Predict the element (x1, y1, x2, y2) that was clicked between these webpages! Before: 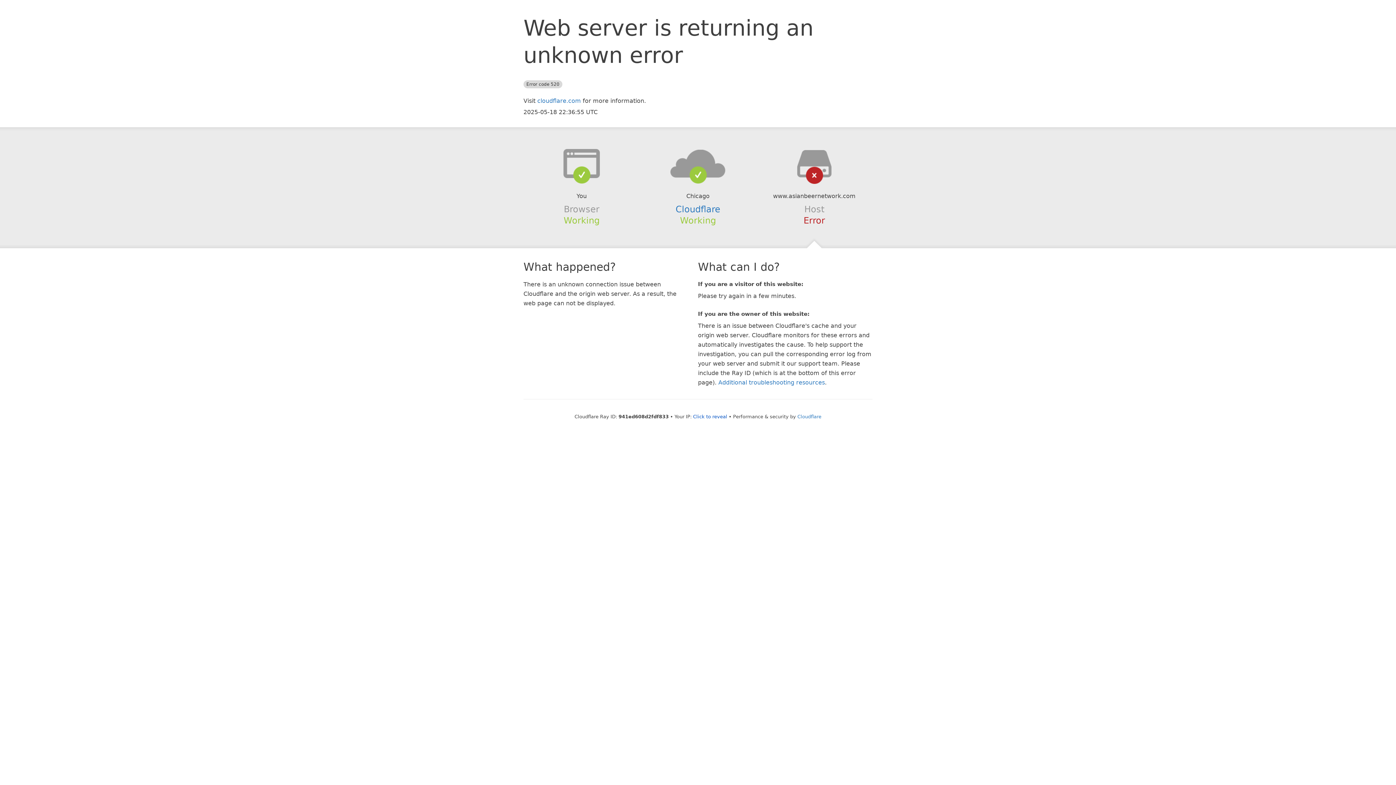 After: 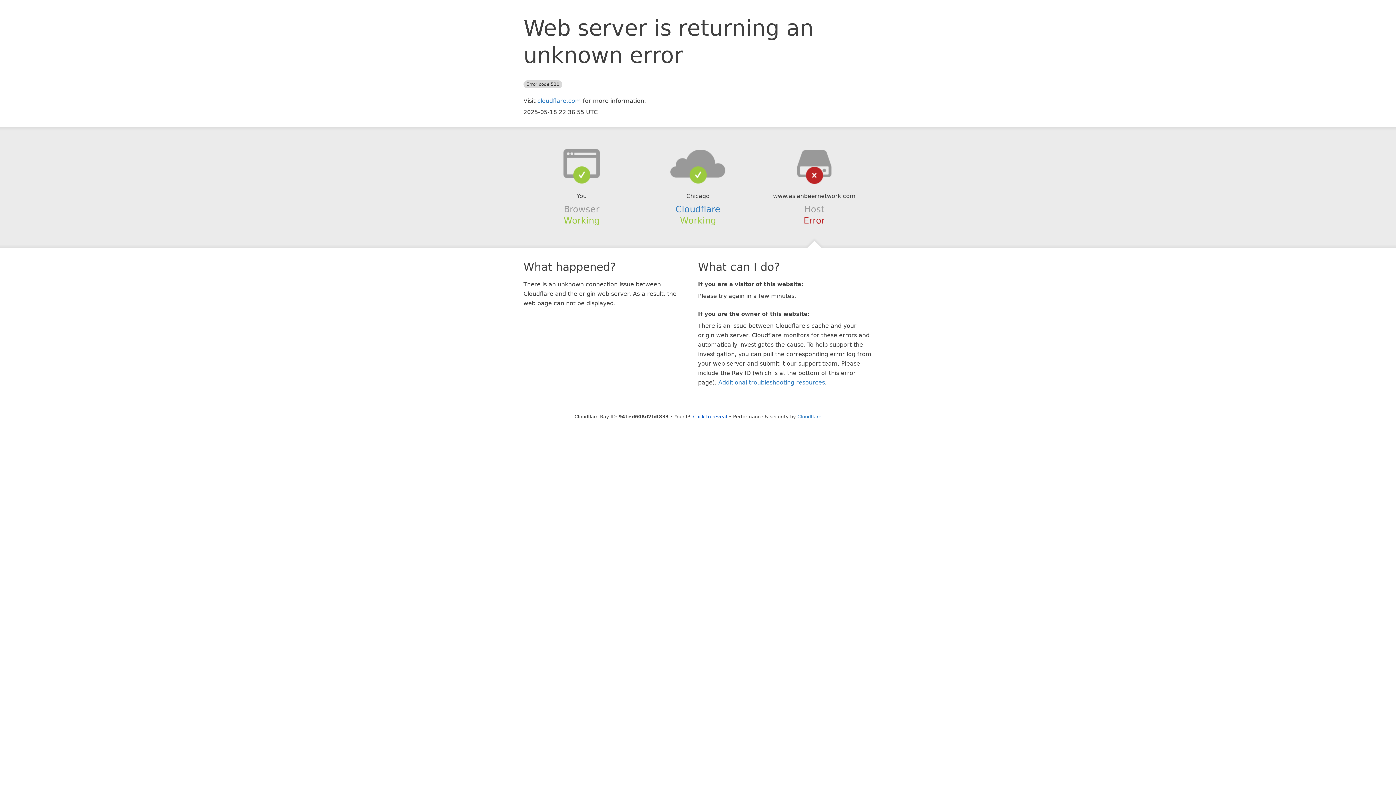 Action: bbox: (639, 148, 756, 178)